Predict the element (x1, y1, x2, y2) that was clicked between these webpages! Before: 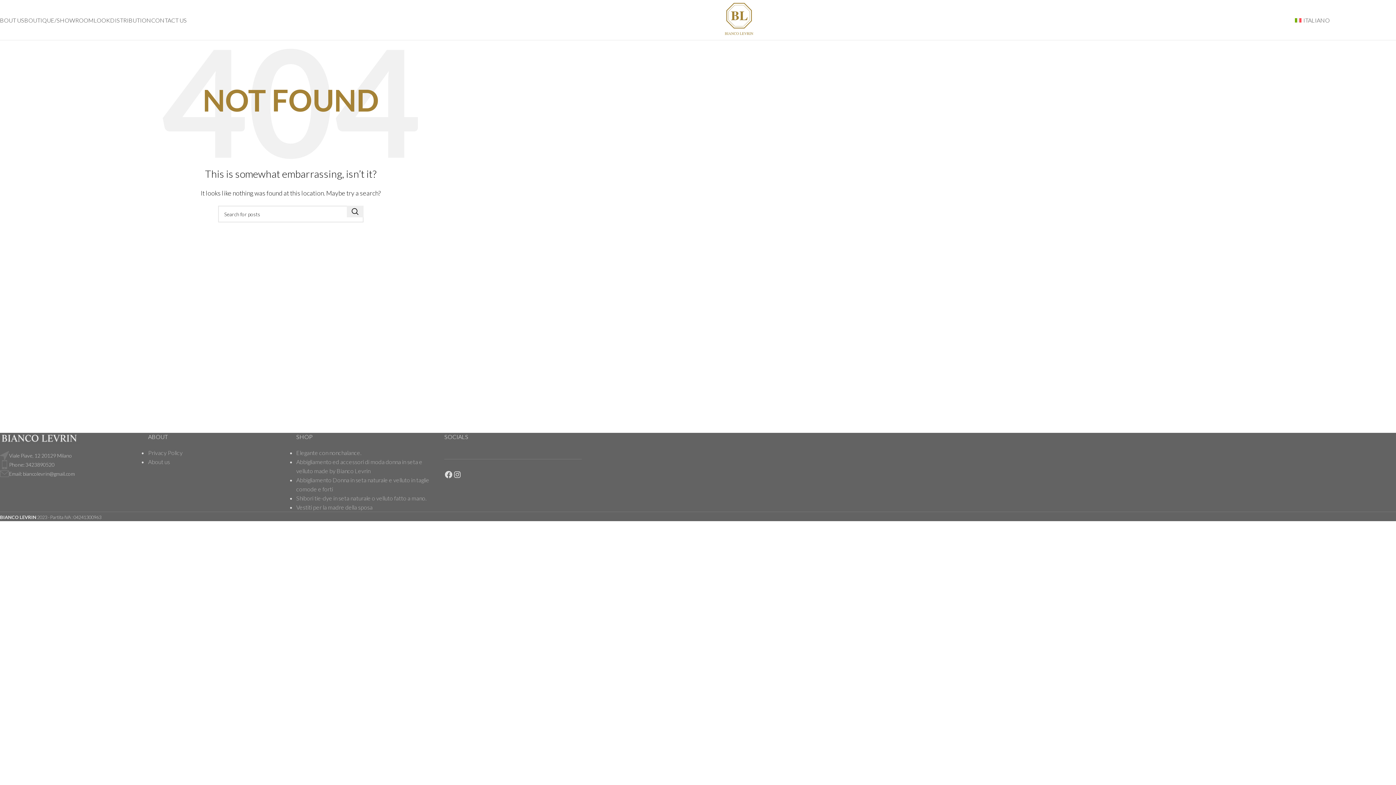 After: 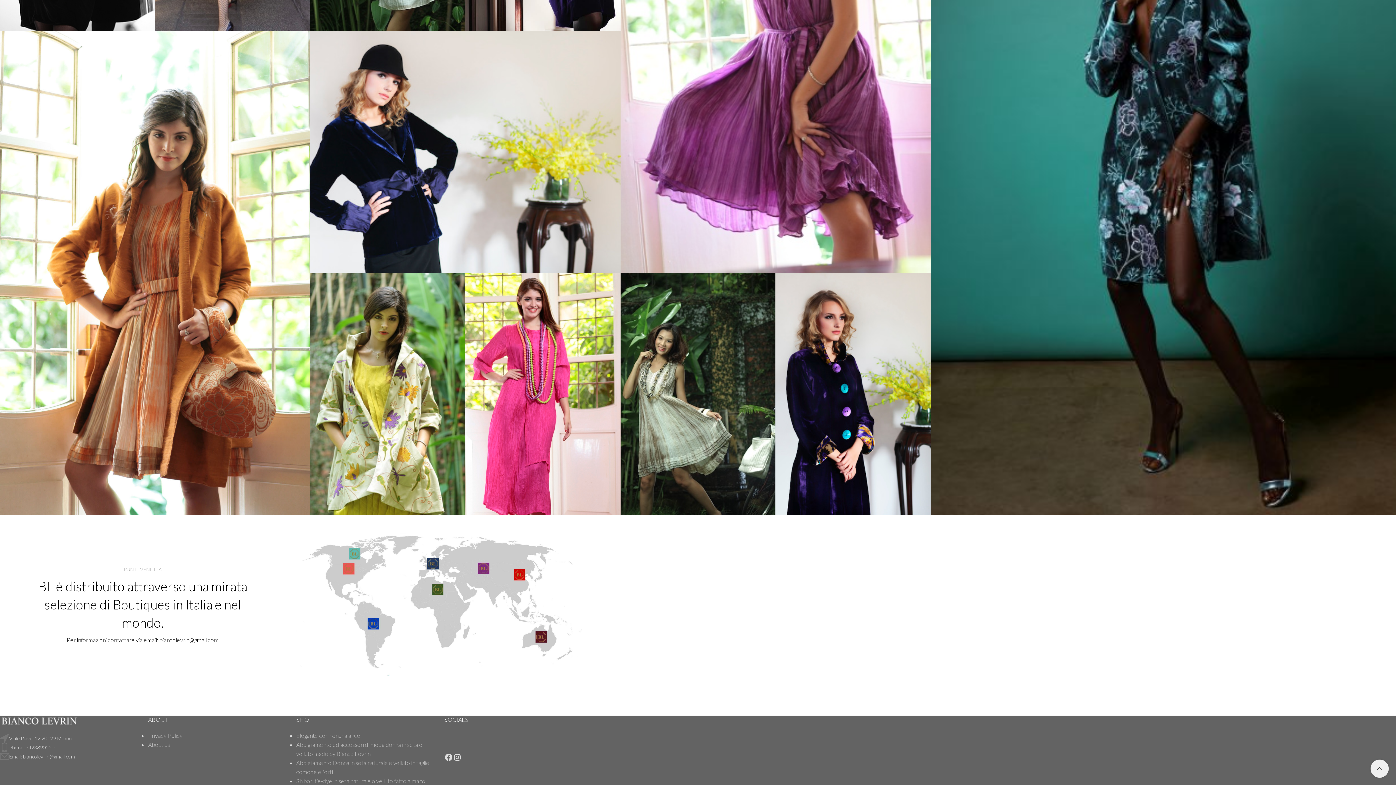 Action: bbox: (110, 12, 151, 27) label: DISTRIBUTION